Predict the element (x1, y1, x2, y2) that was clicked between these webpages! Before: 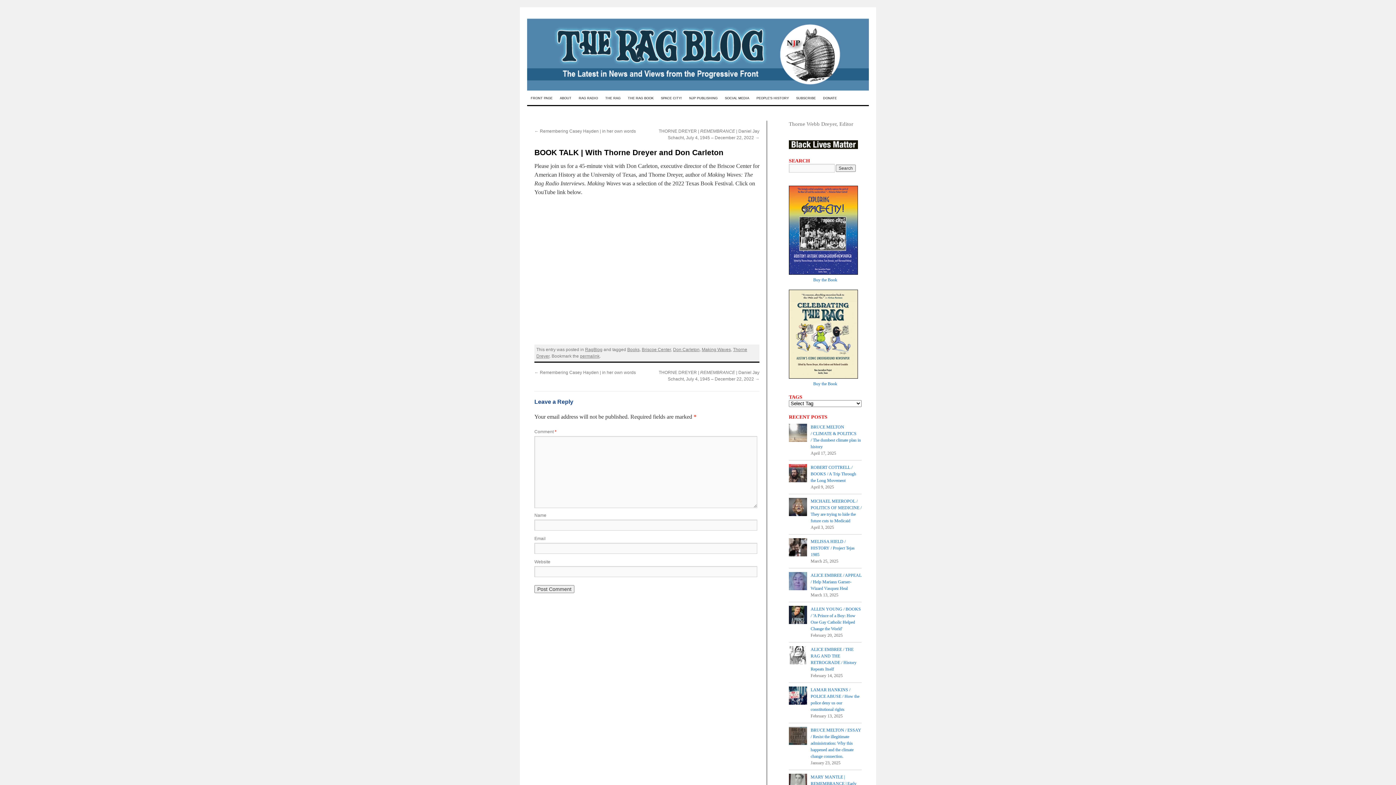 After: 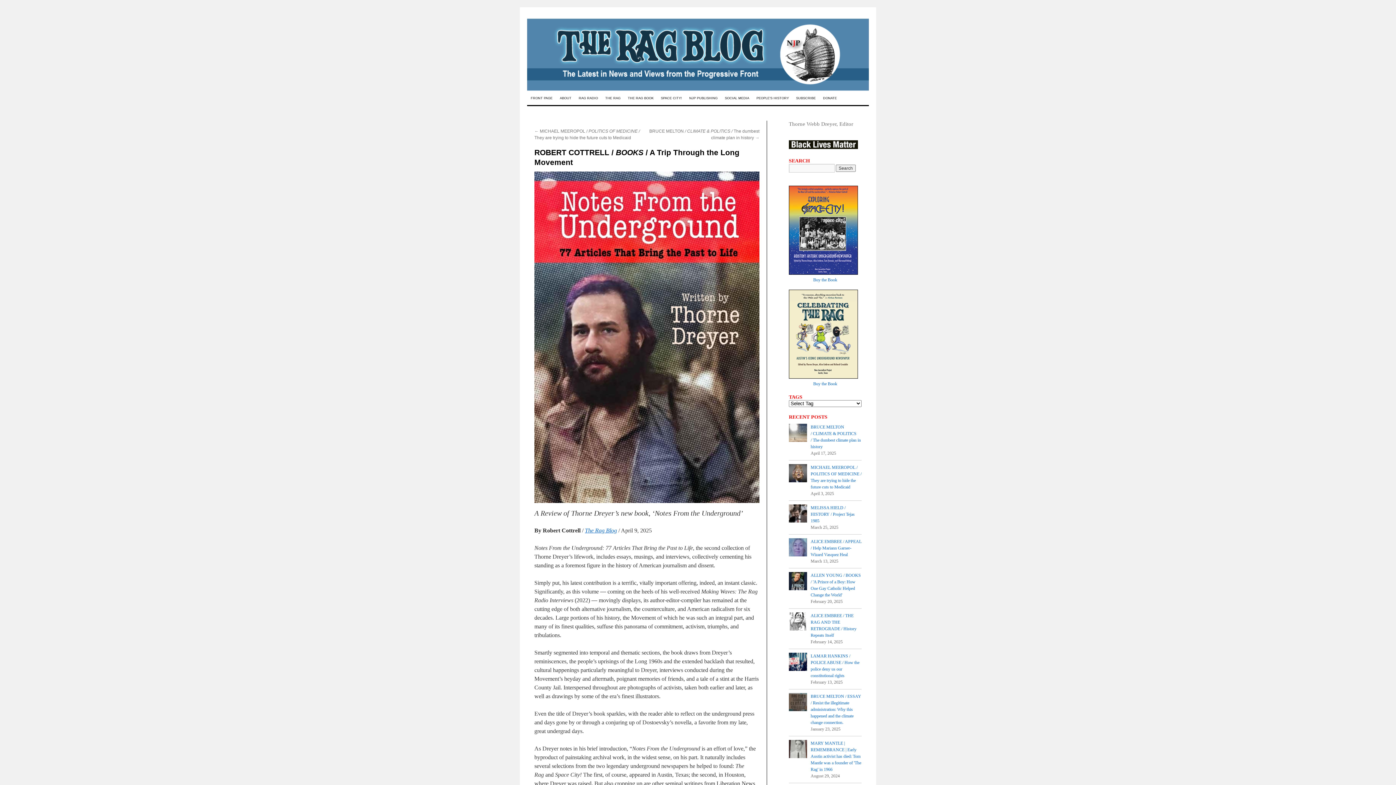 Action: label: ROBERT COTTRELL / BOOKS / A Trip Through the Long Movement bbox: (810, 465, 856, 483)